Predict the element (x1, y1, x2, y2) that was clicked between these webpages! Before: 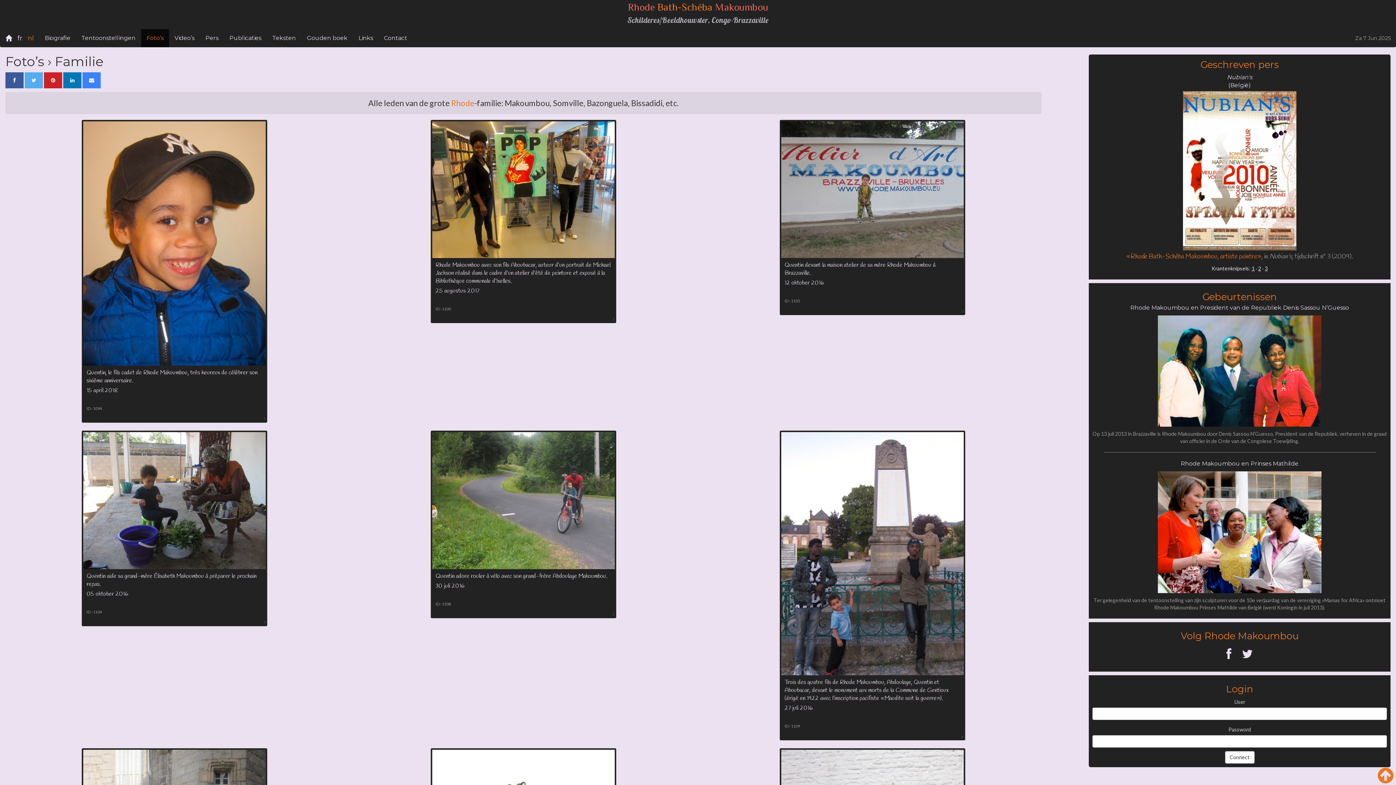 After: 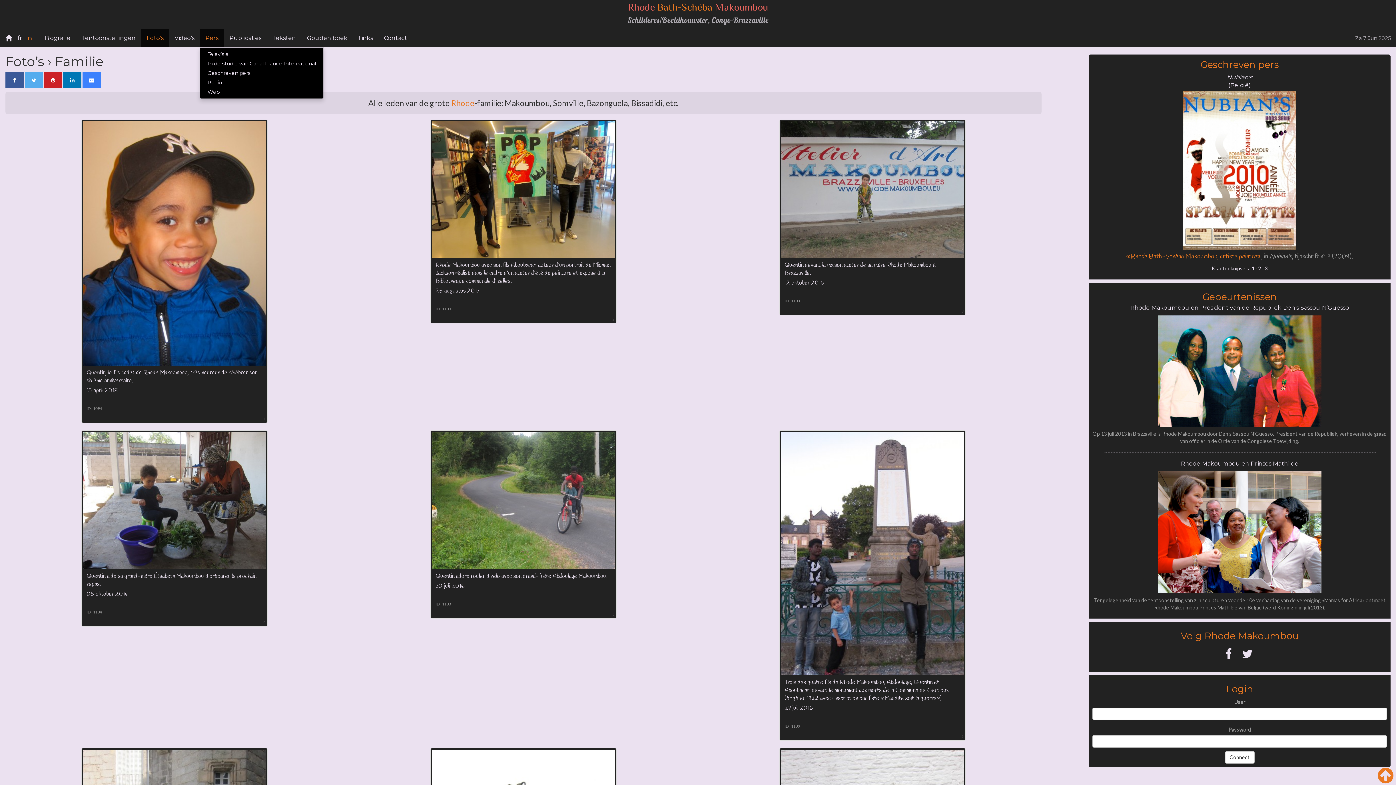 Action: label: Pers bbox: (200, 29, 224, 47)